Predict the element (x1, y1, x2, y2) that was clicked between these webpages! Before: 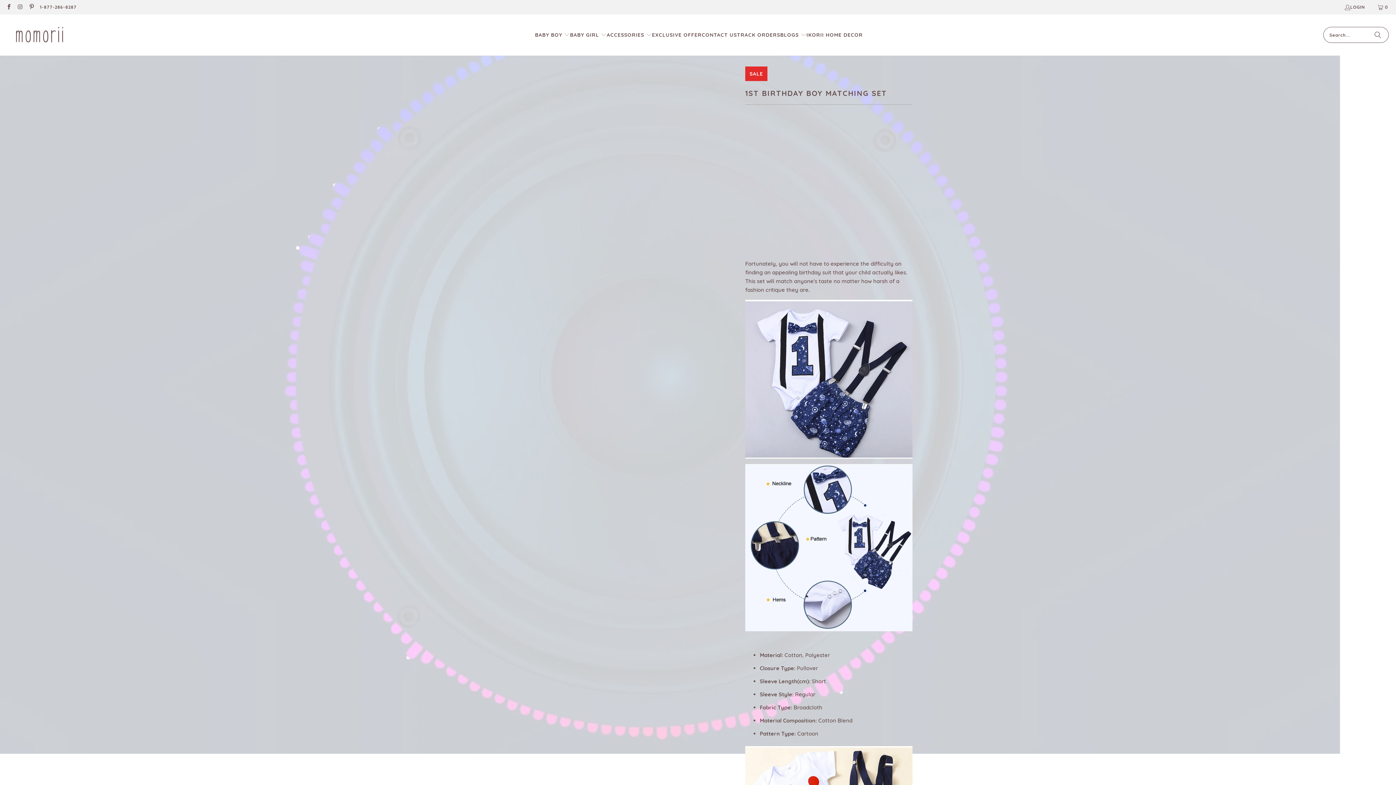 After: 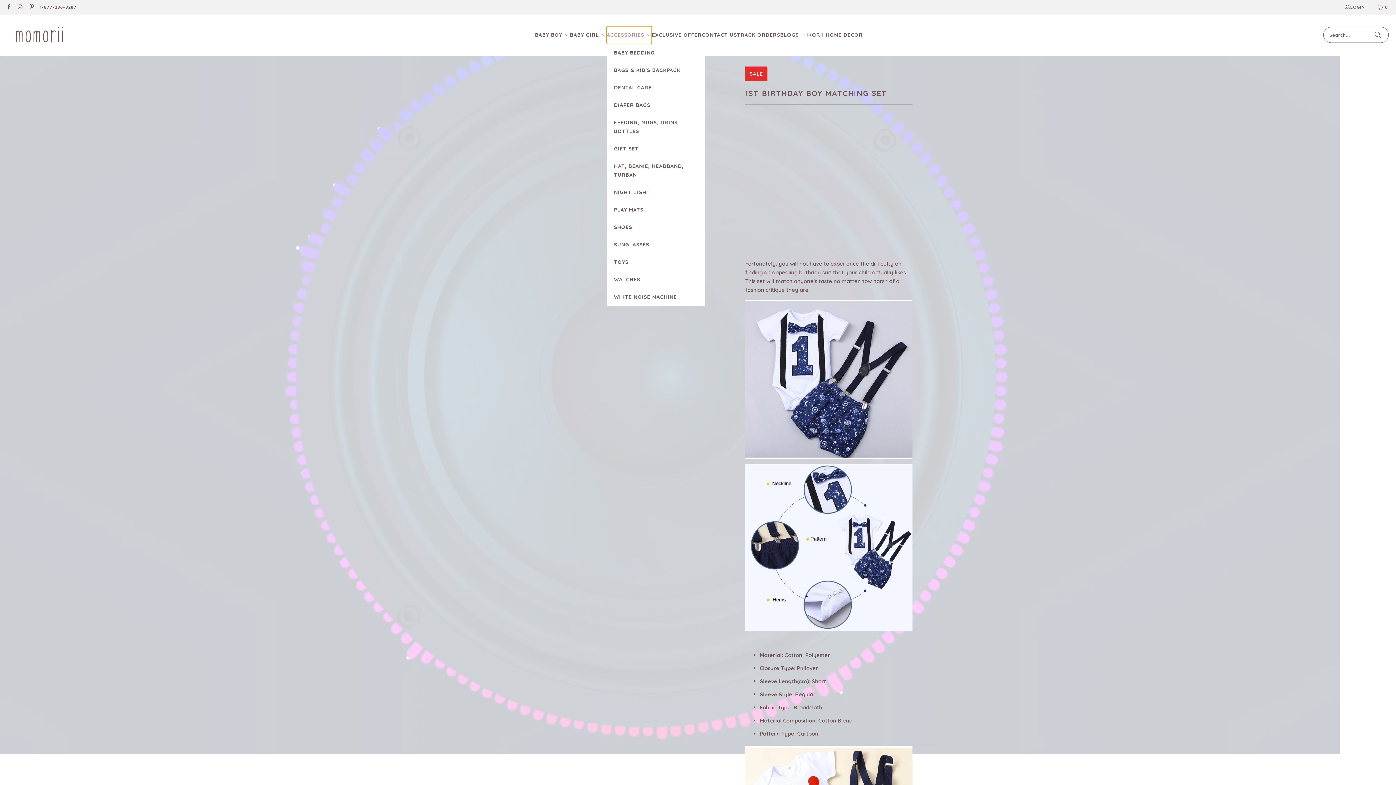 Action: bbox: (606, 26, 652, 43) label: ACCESSORIES 